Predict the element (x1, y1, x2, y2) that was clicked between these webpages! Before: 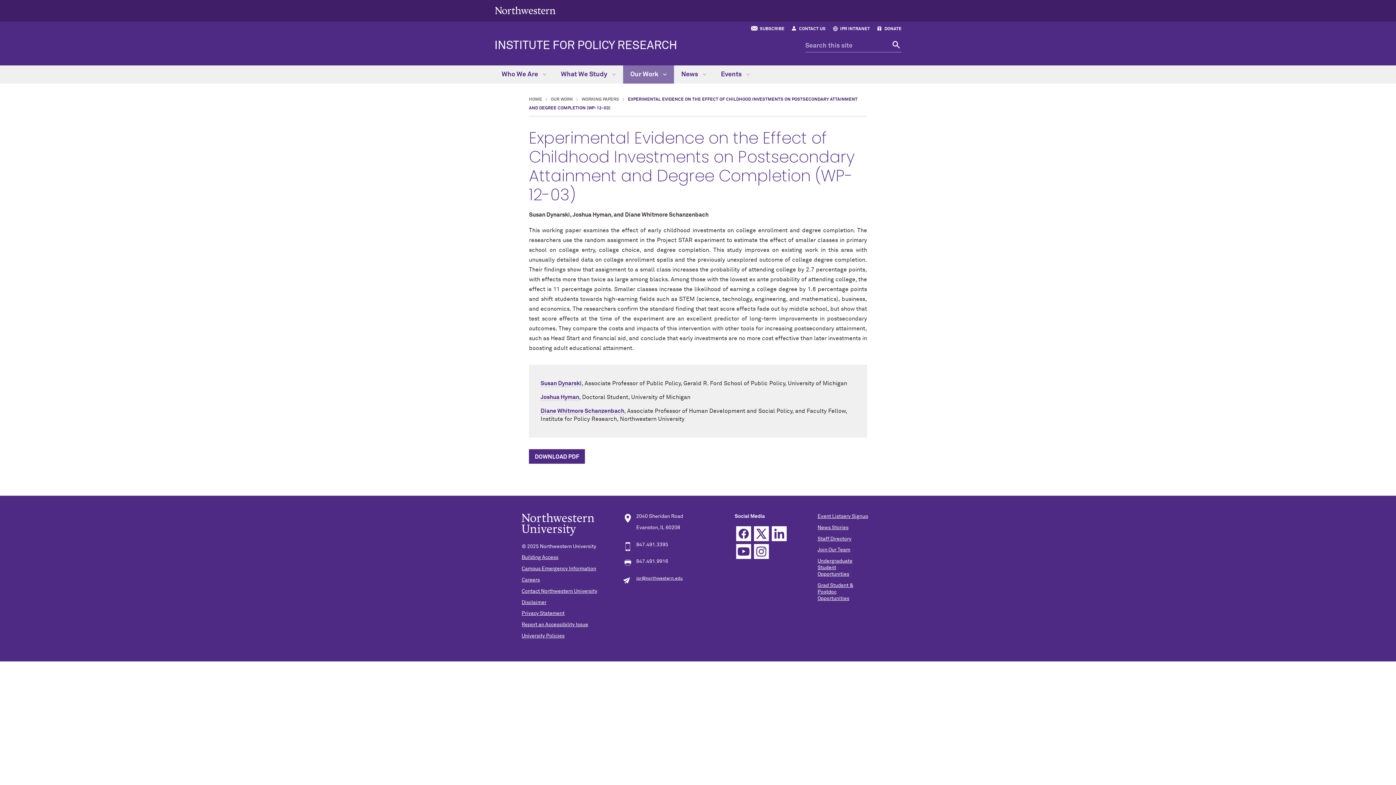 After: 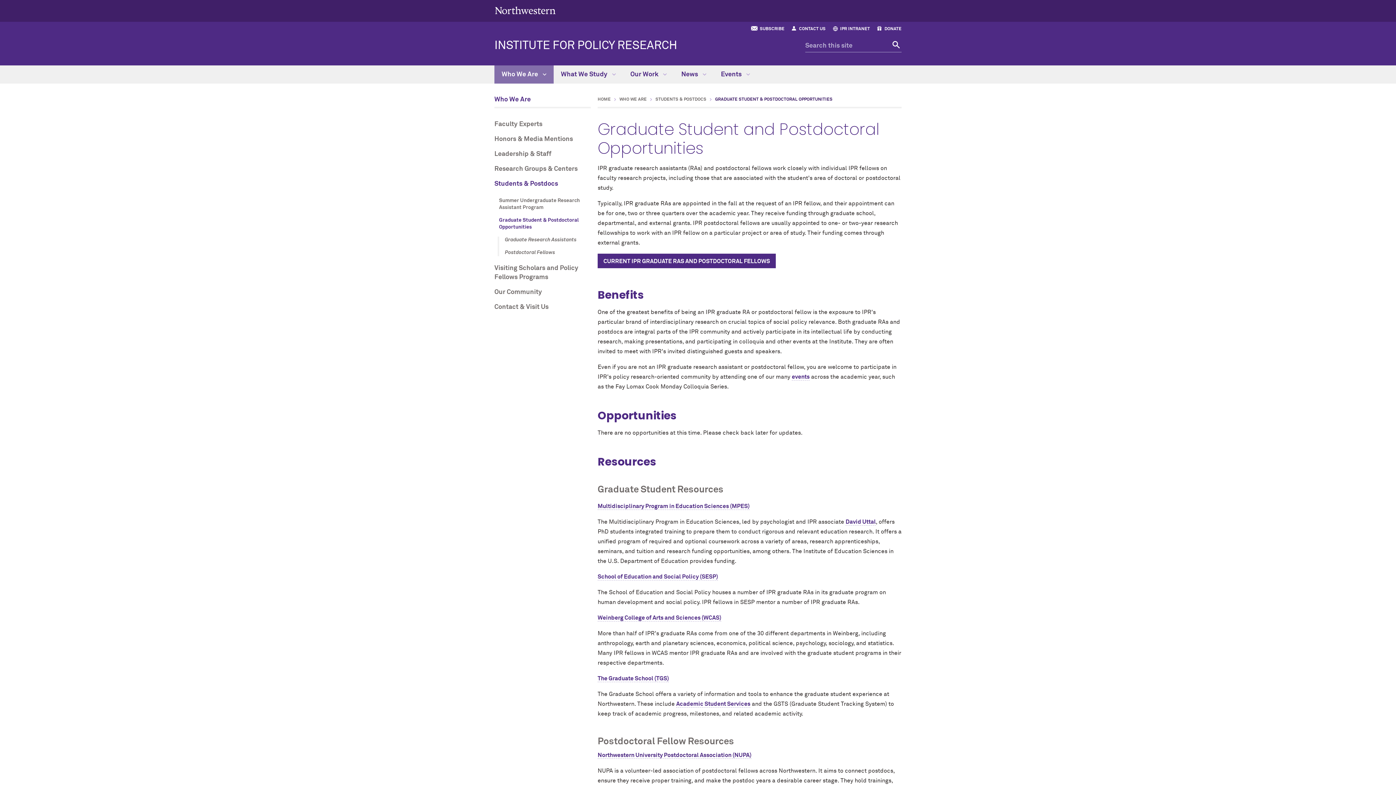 Action: label: Grad Student & Postdoc Opportunities bbox: (817, 583, 853, 601)